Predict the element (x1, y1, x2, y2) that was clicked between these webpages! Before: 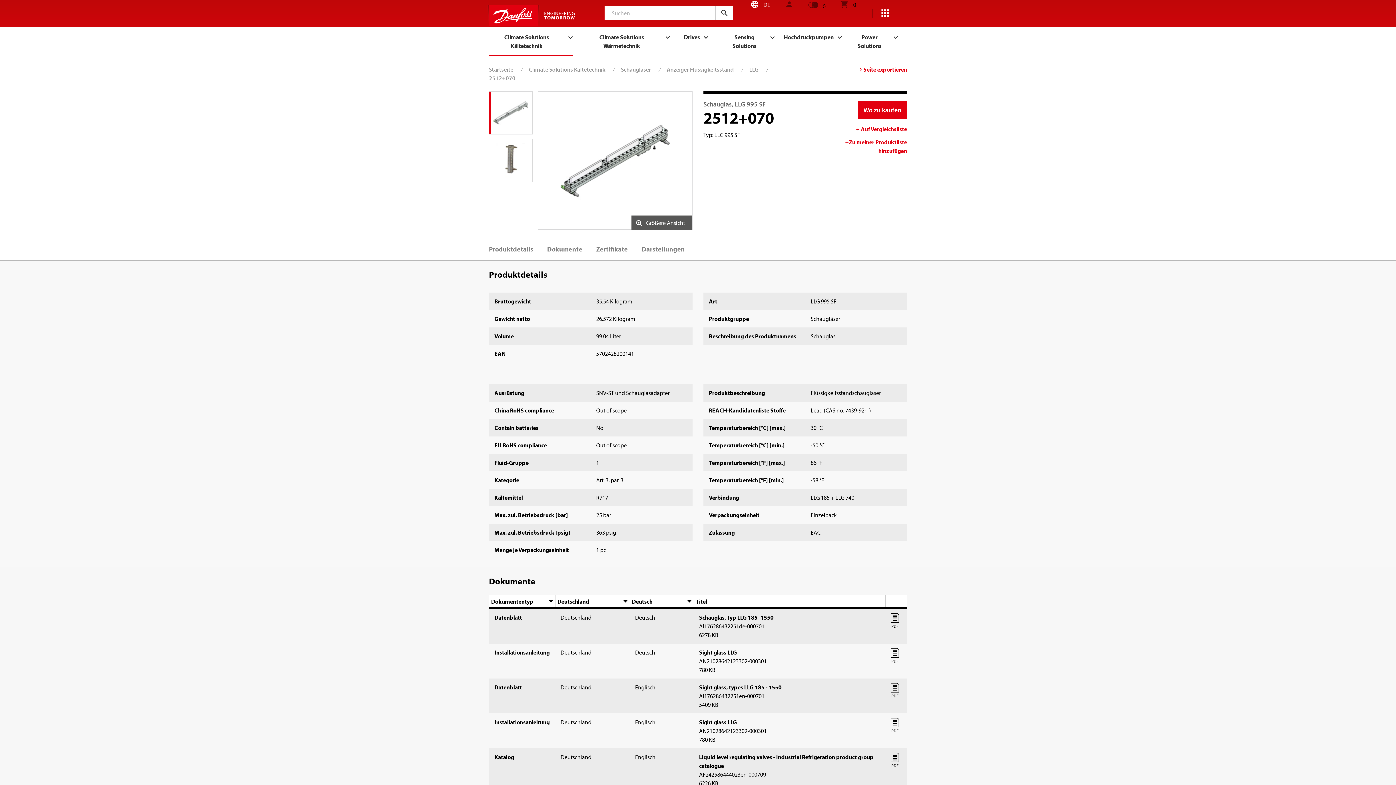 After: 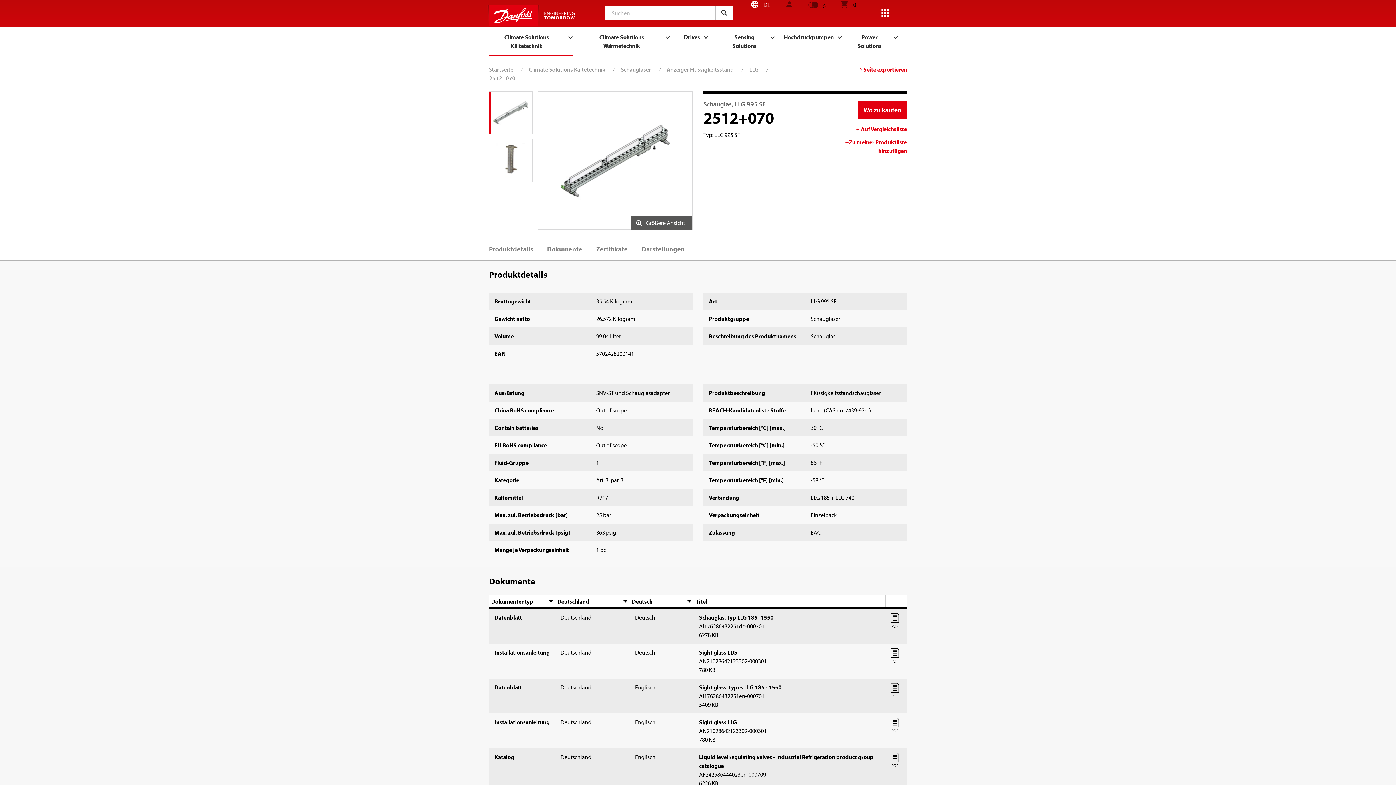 Action: bbox: (891, 686, 899, 693)